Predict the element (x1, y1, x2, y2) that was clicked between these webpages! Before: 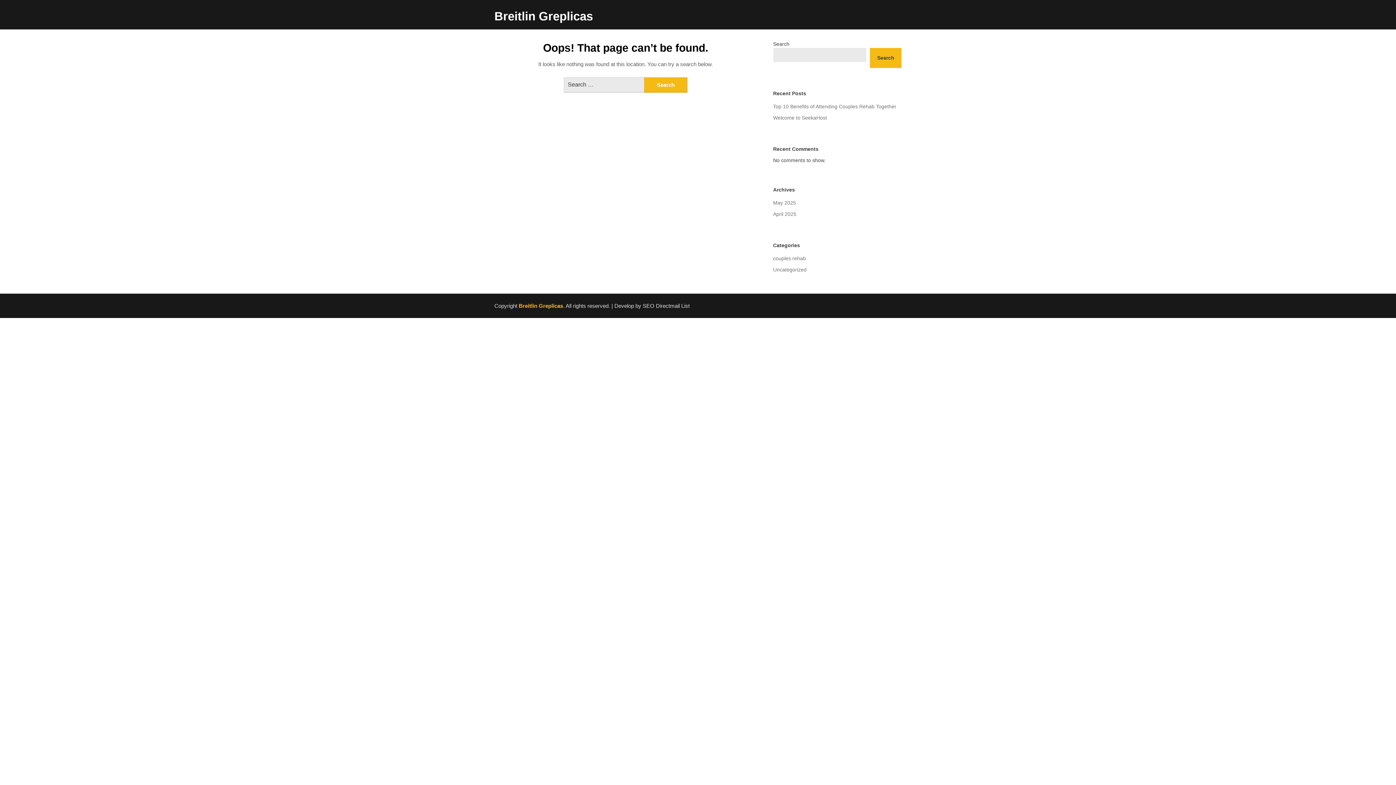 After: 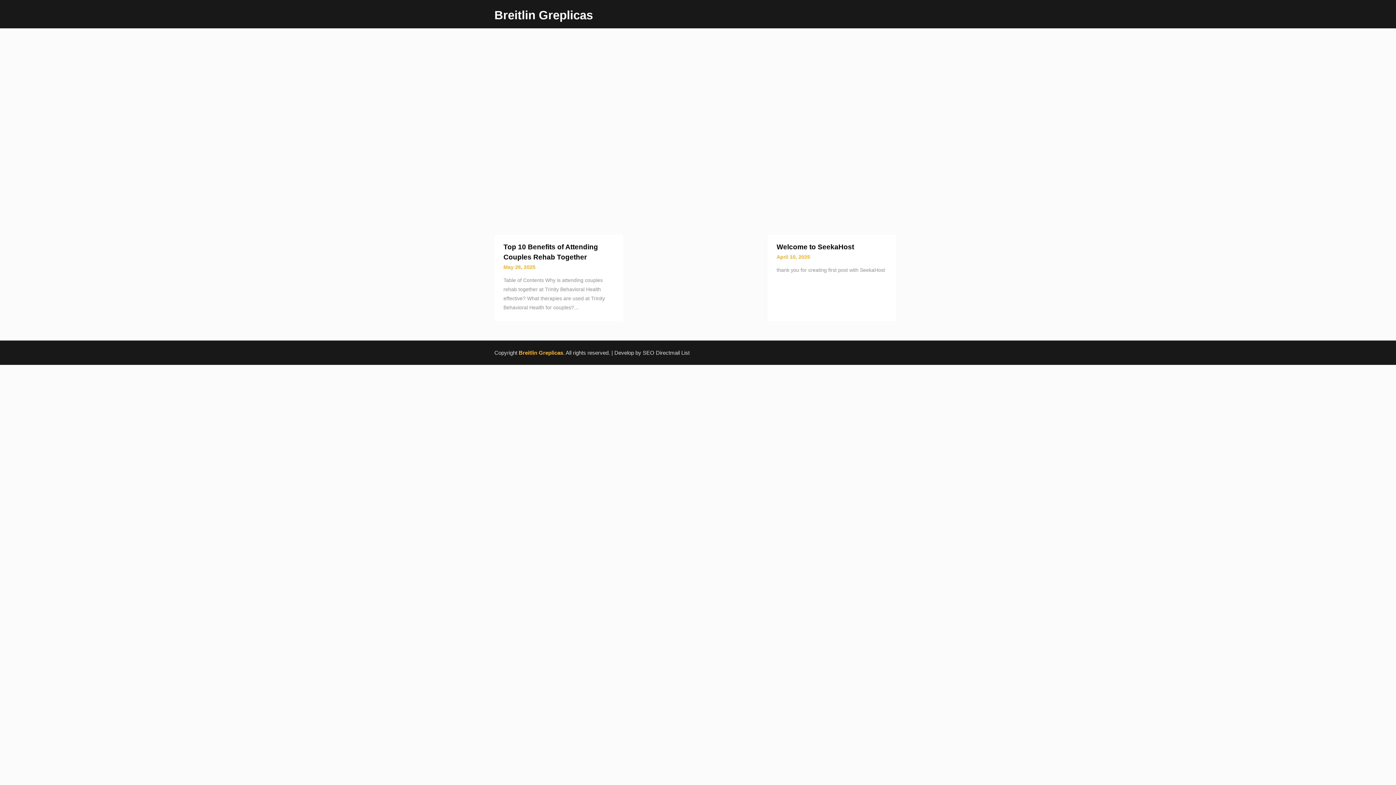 Action: label: Breitlin Greplicas bbox: (494, 9, 593, 22)